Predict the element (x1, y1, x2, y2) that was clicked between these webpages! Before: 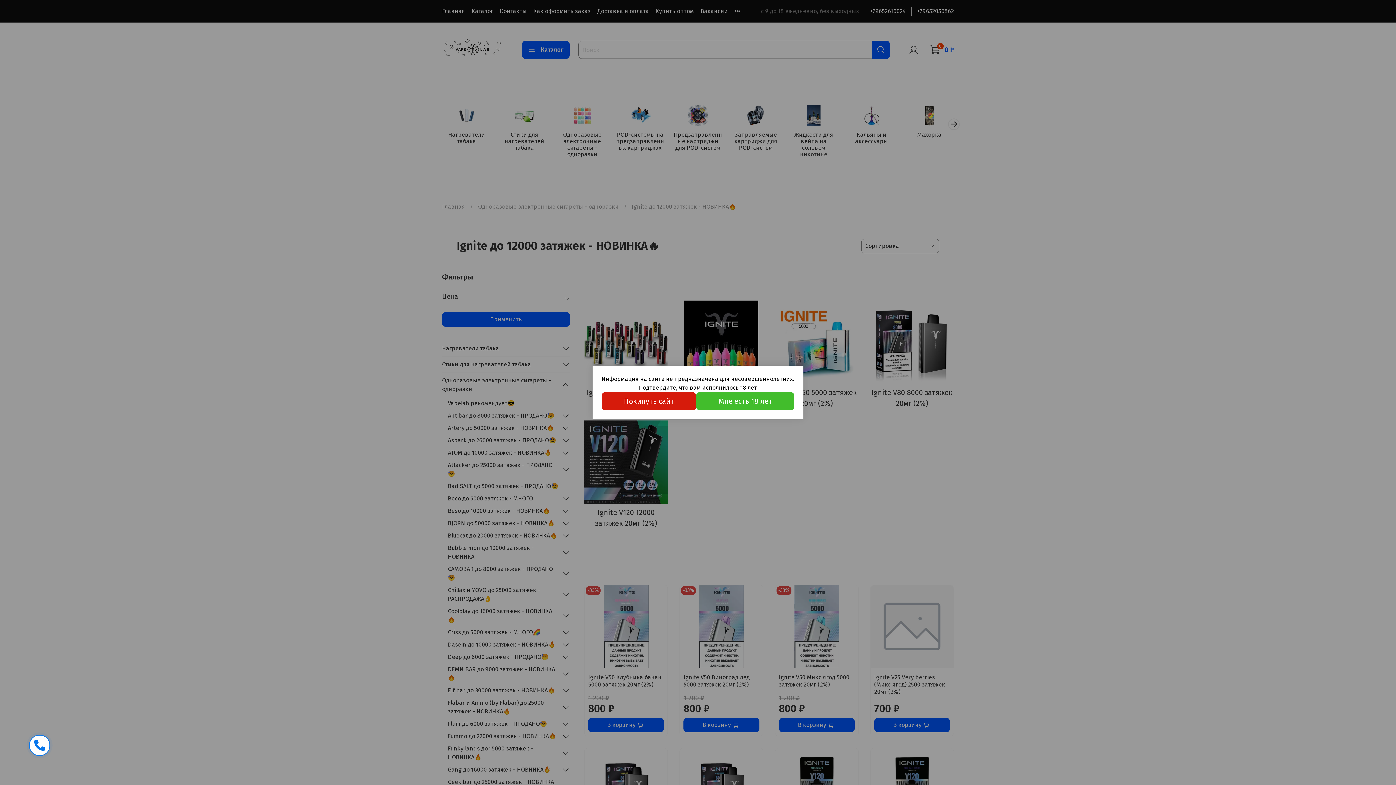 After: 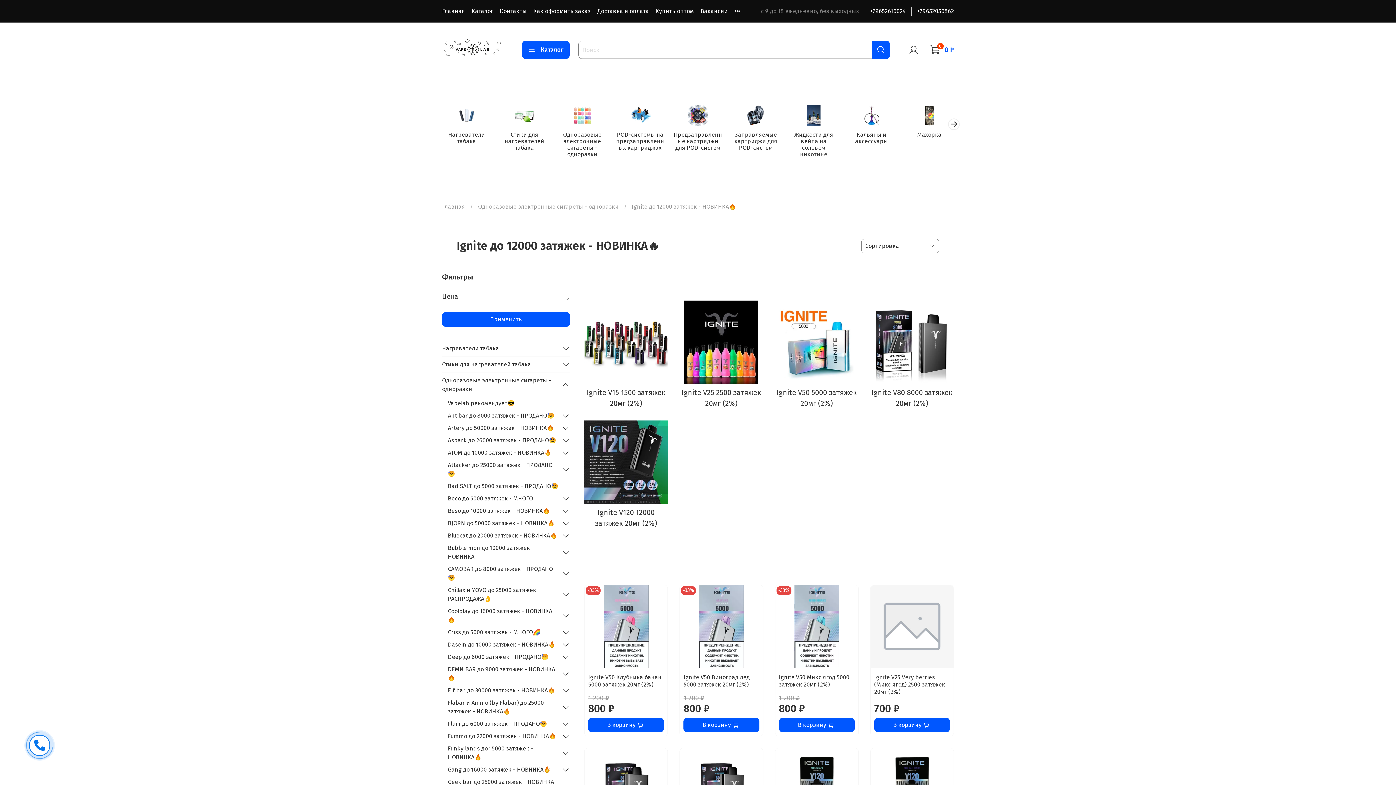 Action: label: Мне есть 18 лет bbox: (696, 392, 794, 410)